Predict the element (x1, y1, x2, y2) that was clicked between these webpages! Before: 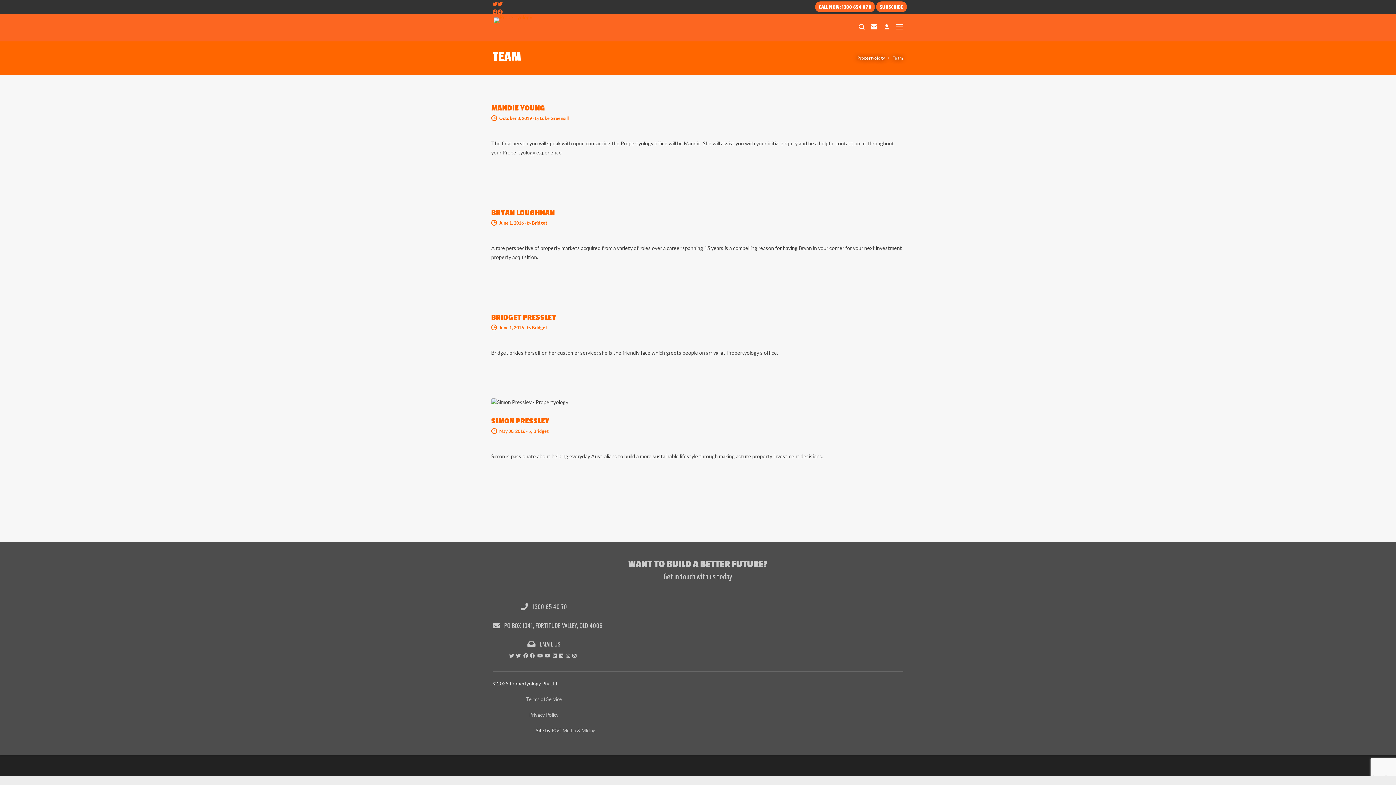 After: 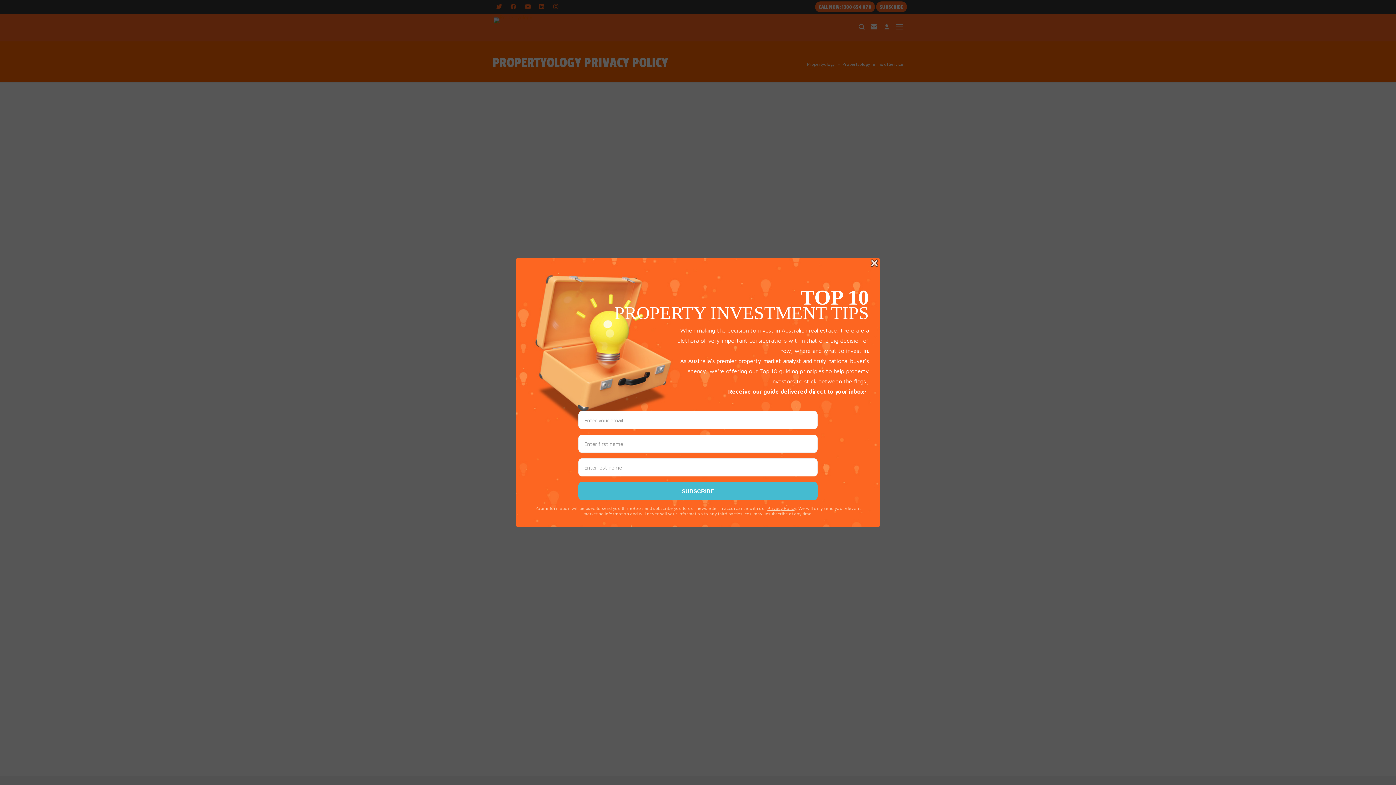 Action: label: Terms of Service bbox: (526, 696, 561, 702)